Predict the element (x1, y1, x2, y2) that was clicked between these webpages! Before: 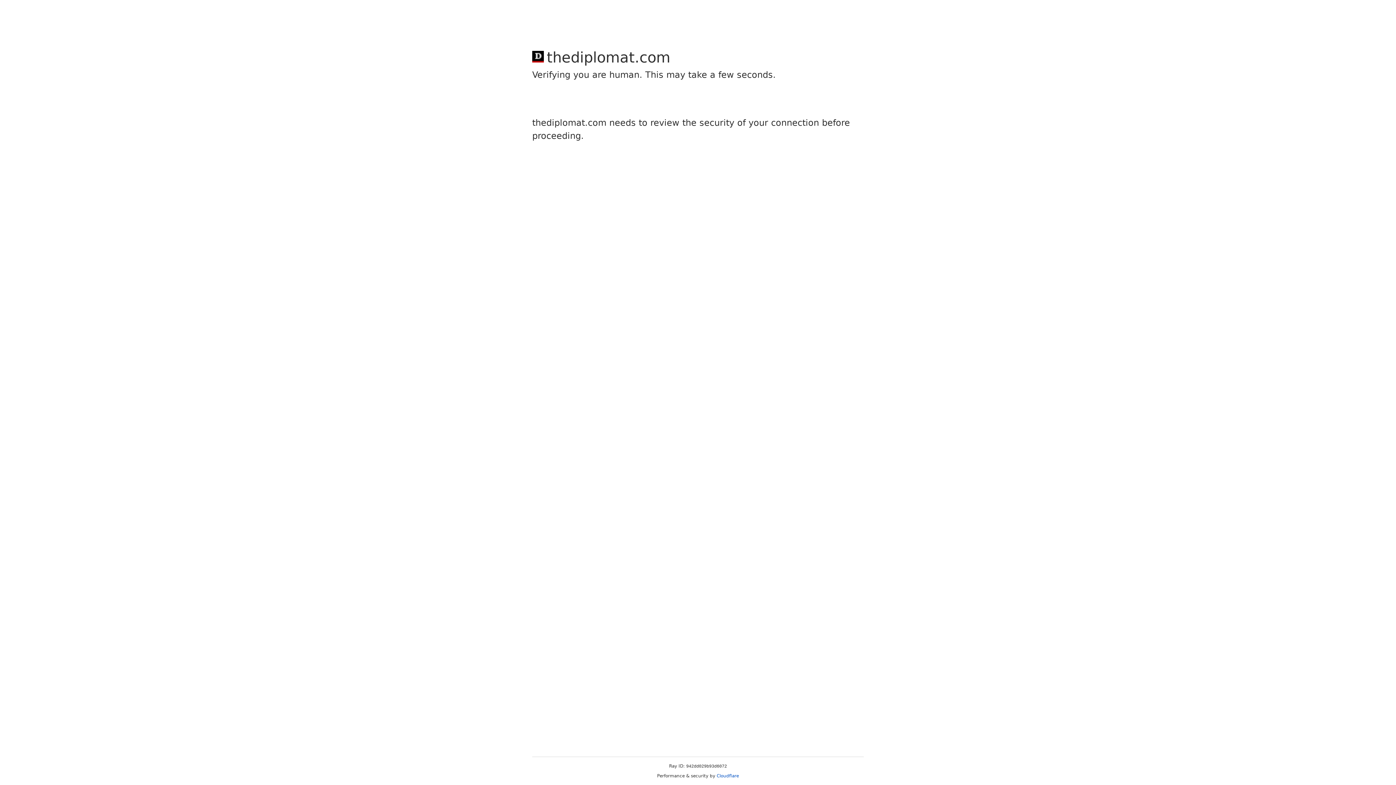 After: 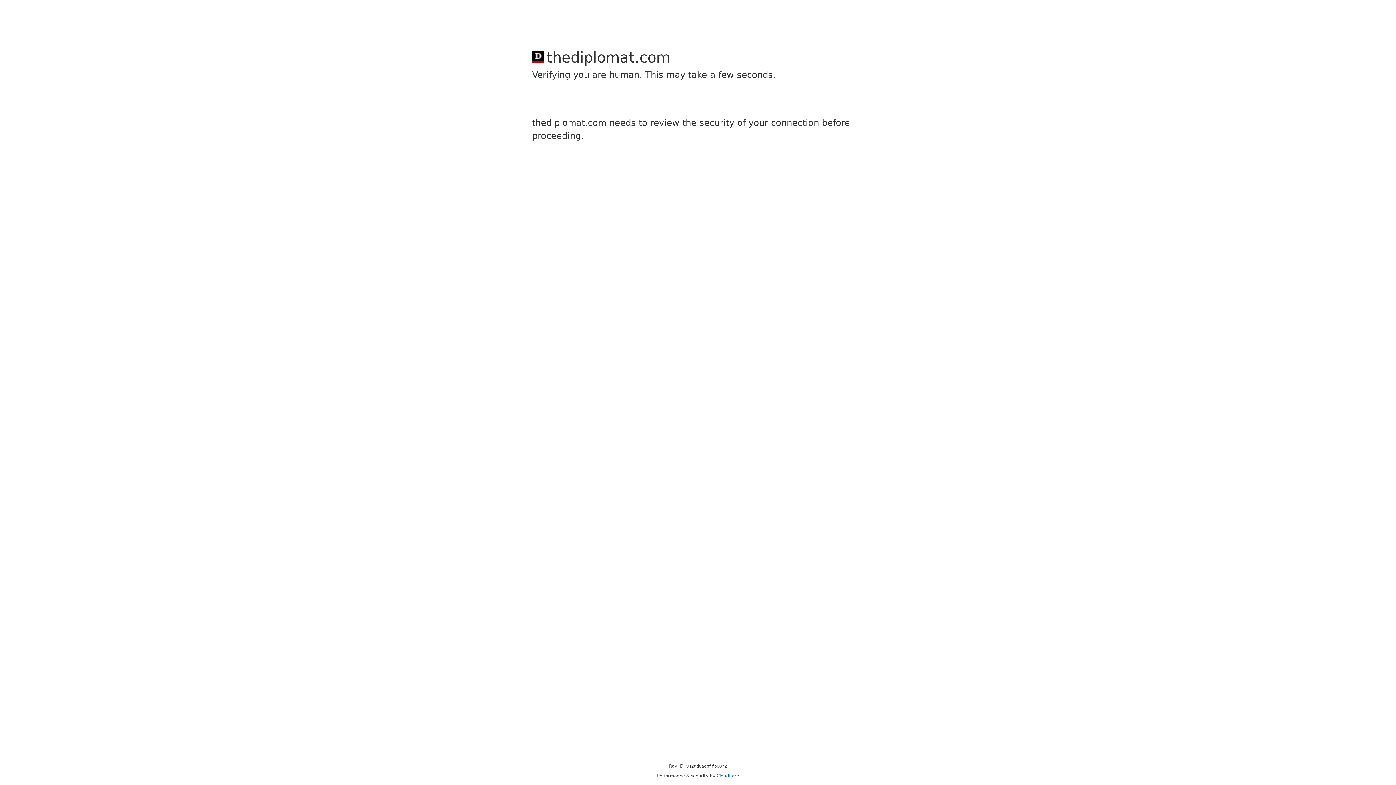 Action: label: Cloudflare bbox: (716, 773, 739, 778)